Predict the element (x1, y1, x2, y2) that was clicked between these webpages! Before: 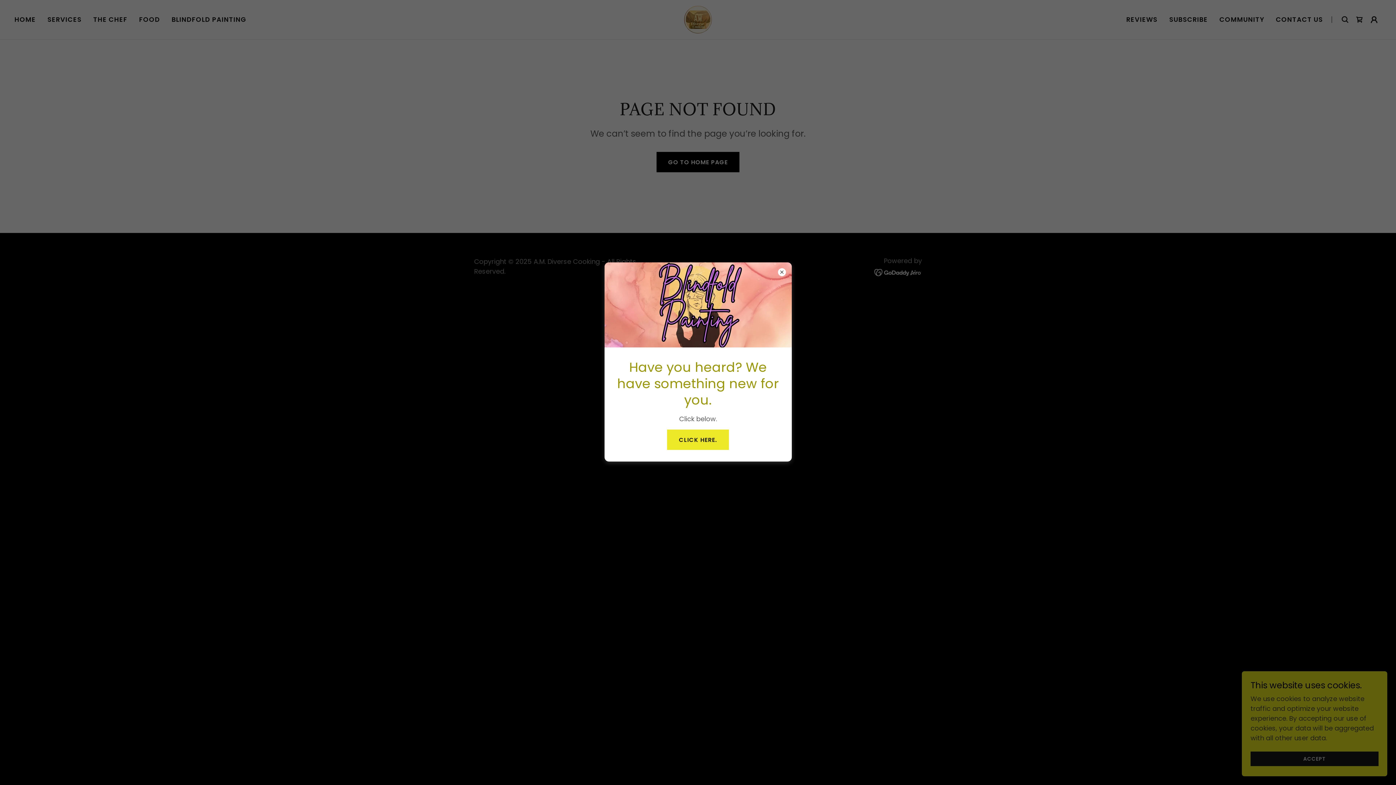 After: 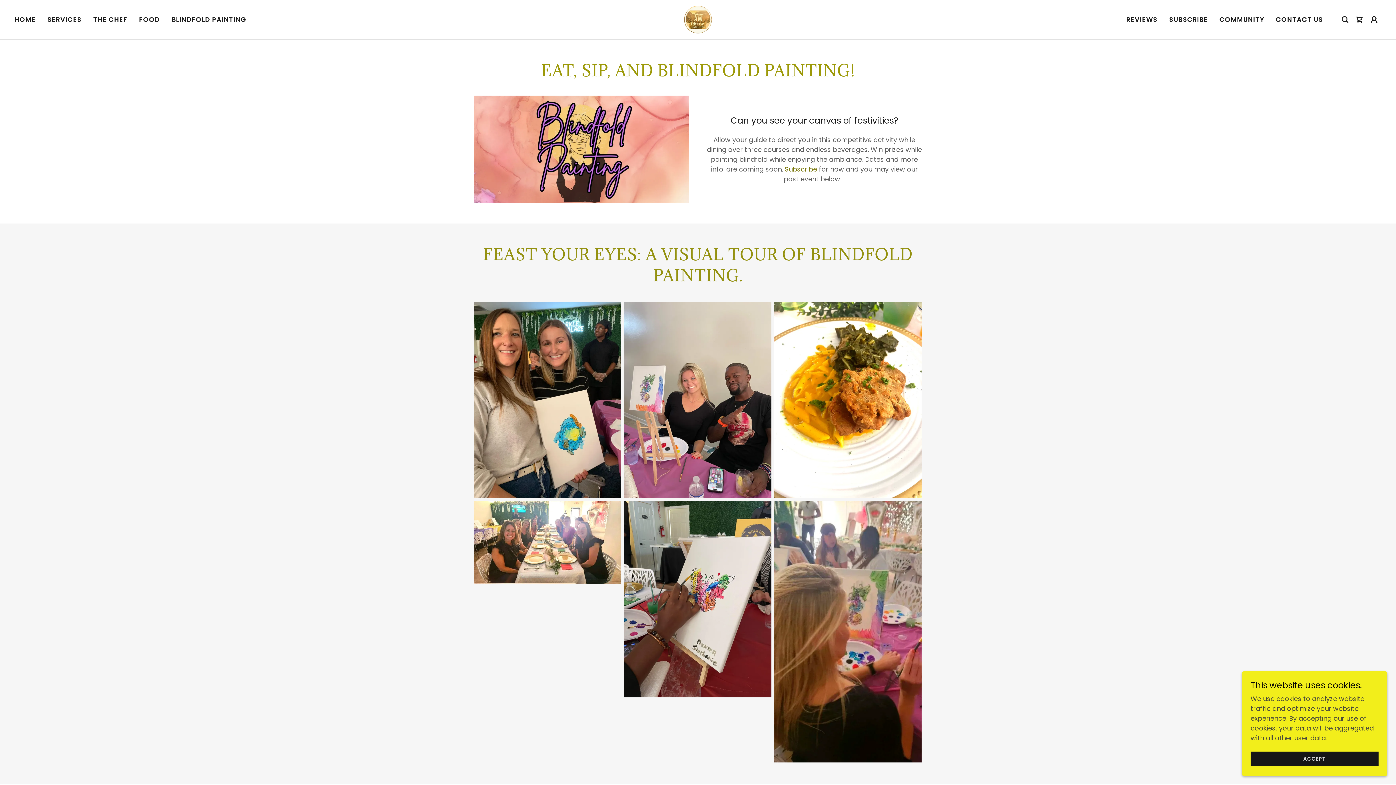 Action: bbox: (667, 429, 728, 450) label: CLICK HERE.